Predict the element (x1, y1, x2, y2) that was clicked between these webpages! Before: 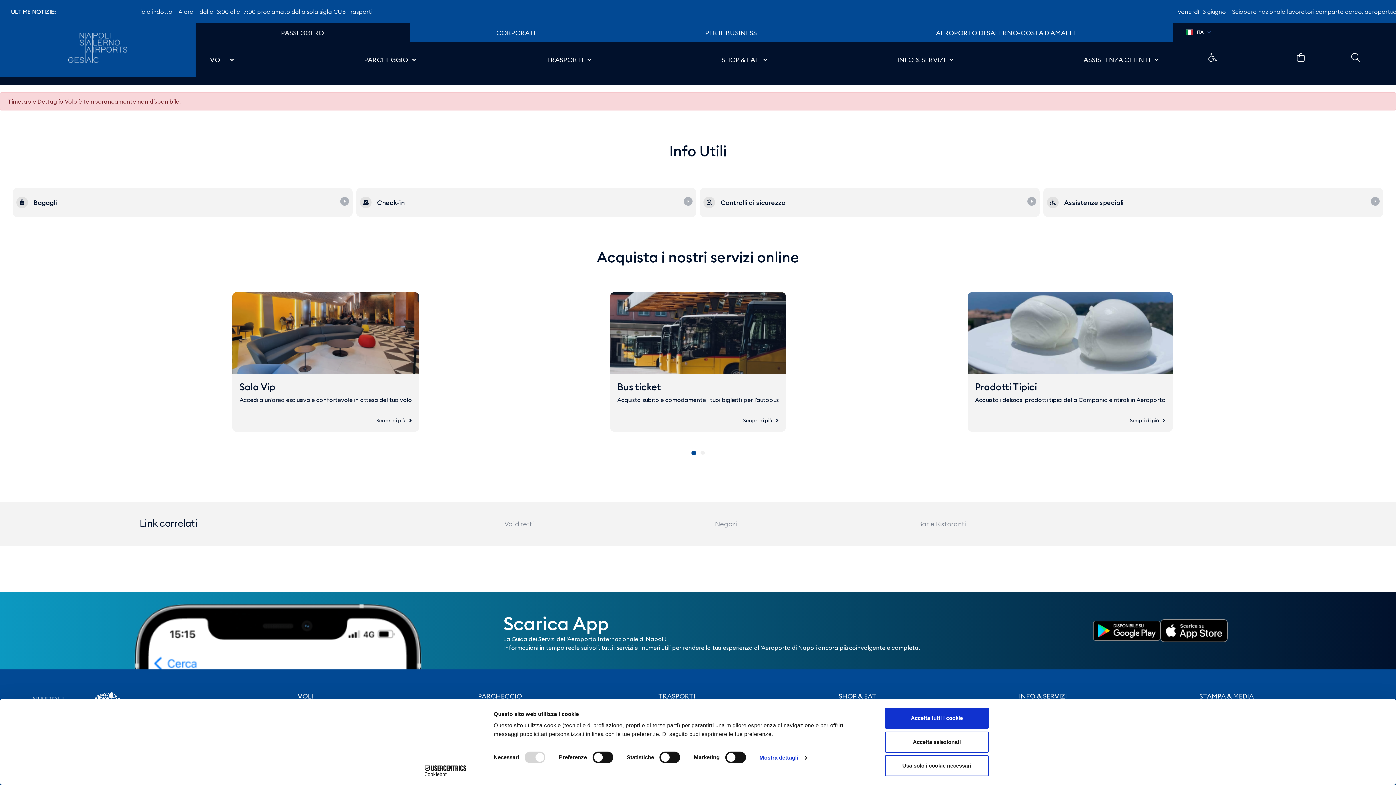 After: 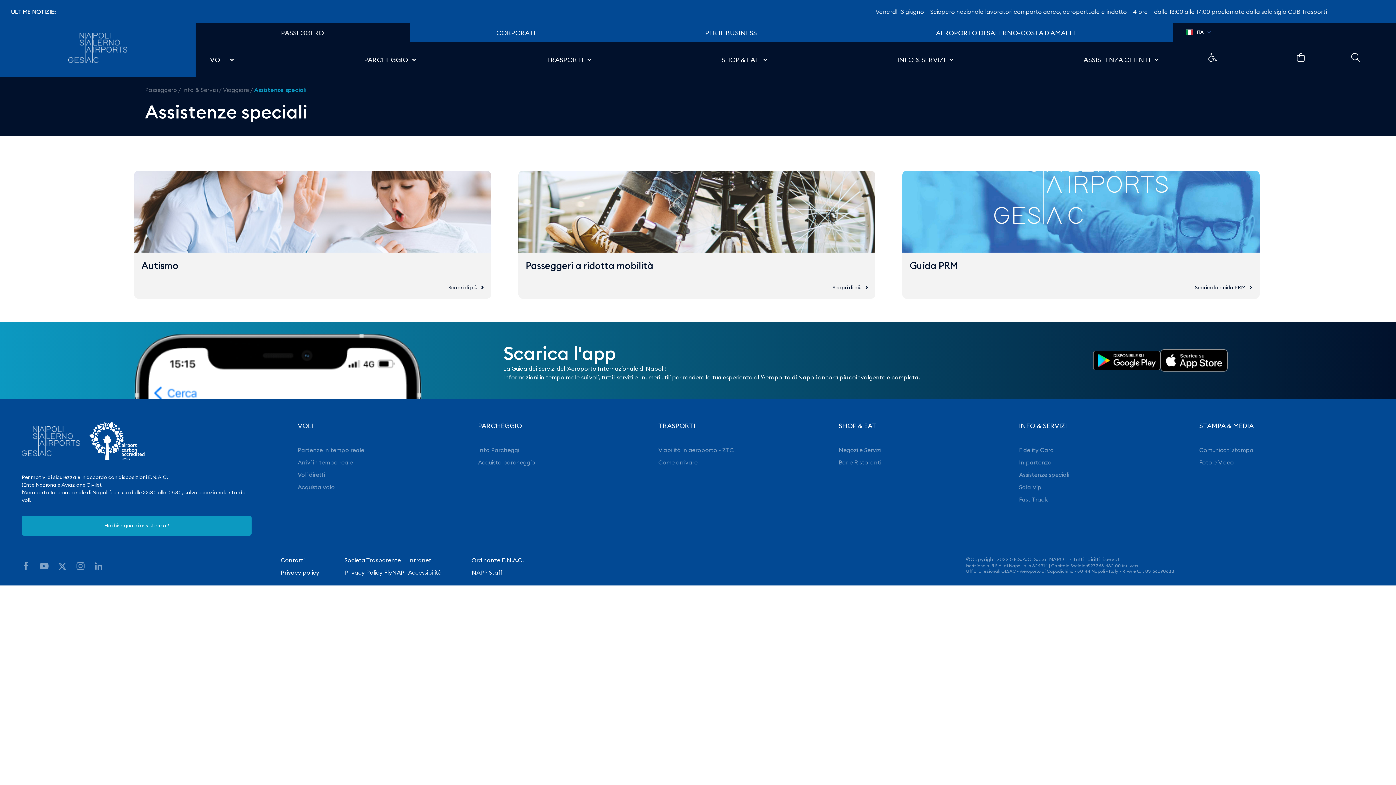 Action: bbox: (1208, 53, 1217, 61)